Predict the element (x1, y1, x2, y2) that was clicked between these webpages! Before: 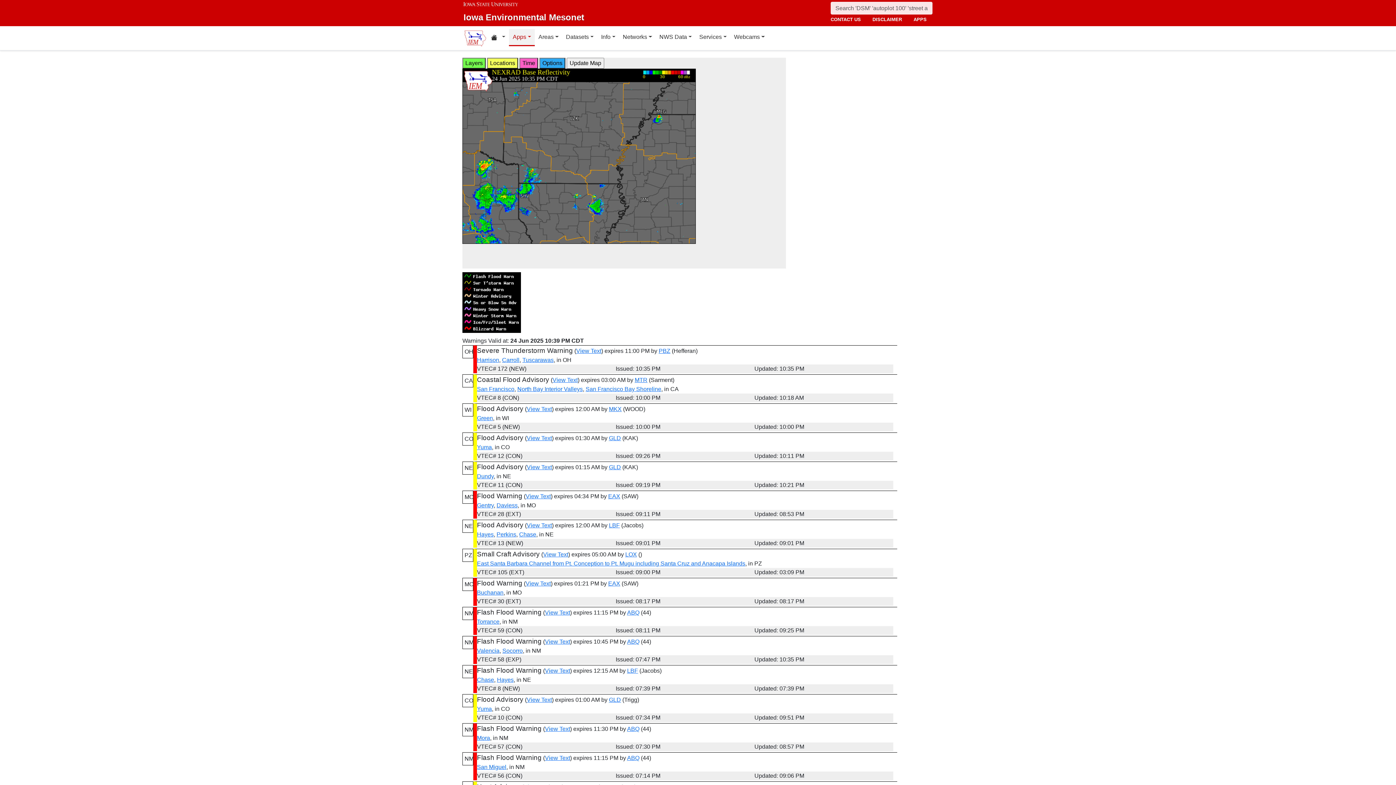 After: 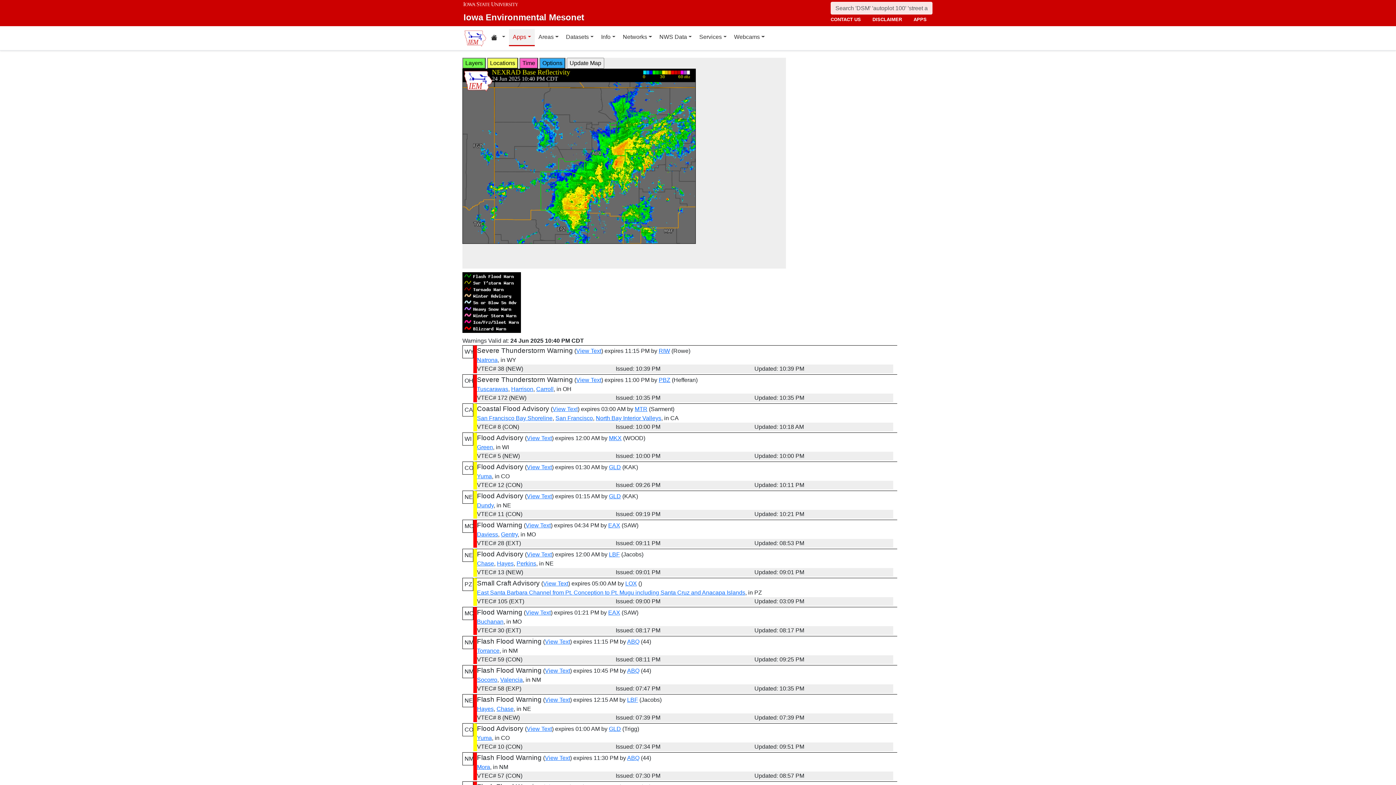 Action: label: ABQ bbox: (627, 726, 639, 732)